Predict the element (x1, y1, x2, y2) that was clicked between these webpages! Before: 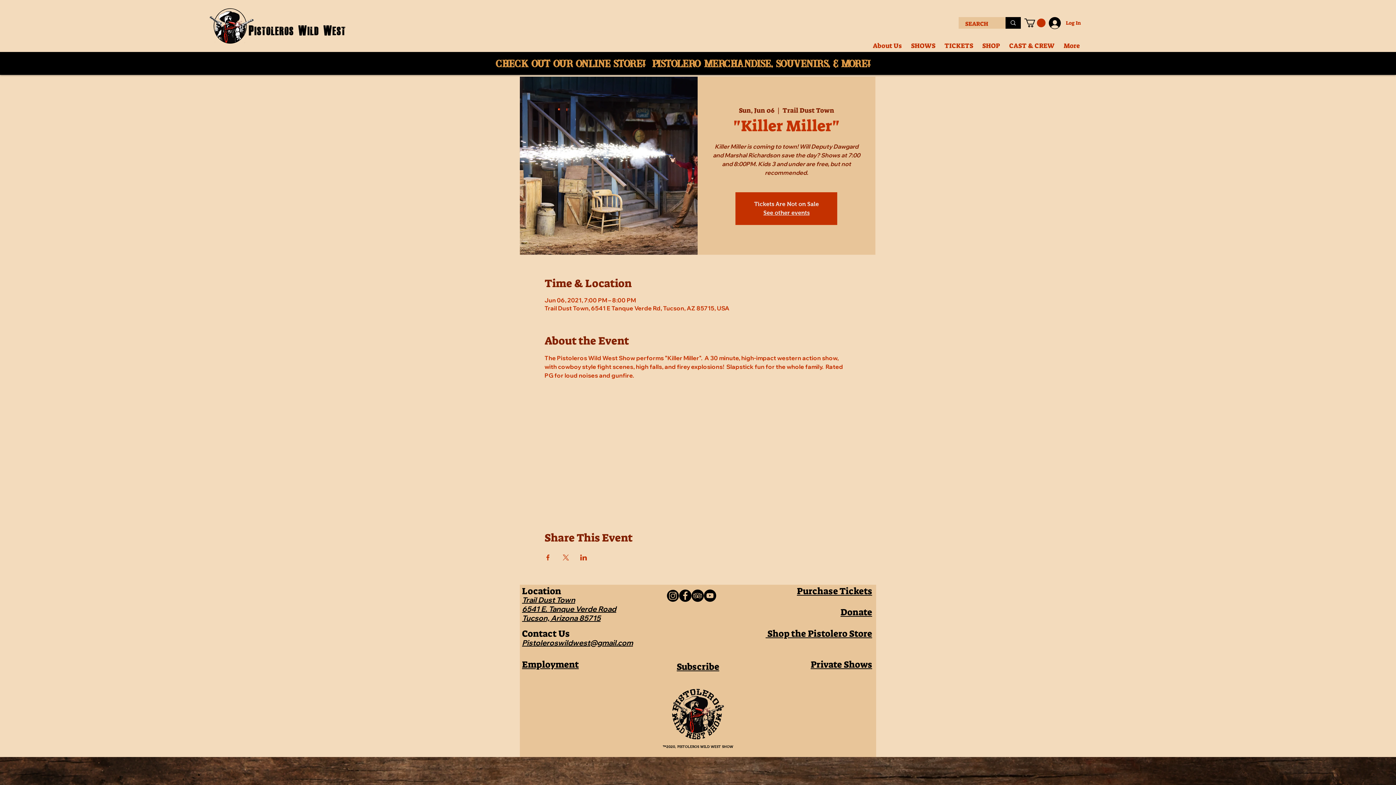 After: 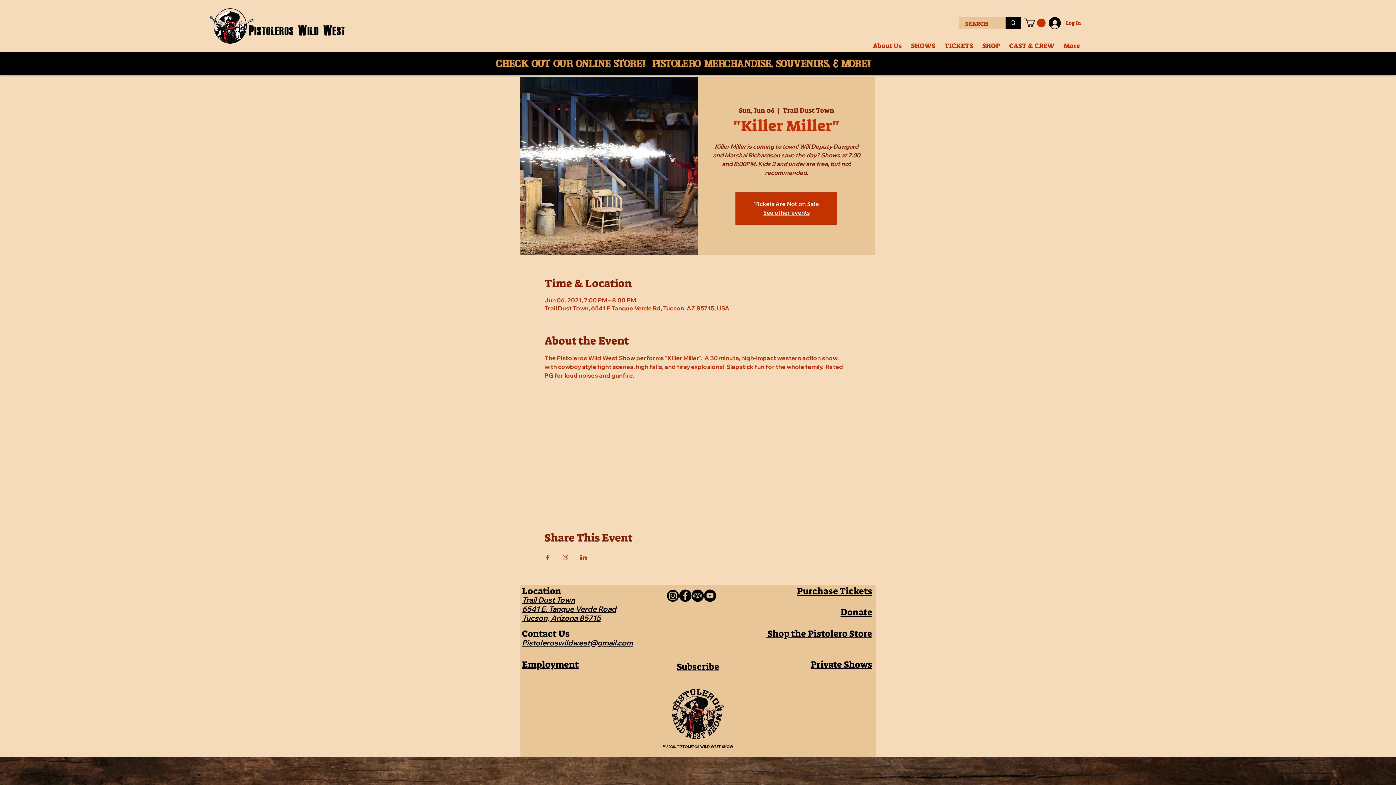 Action: bbox: (666, 589, 679, 602) label: INSTAGRAM